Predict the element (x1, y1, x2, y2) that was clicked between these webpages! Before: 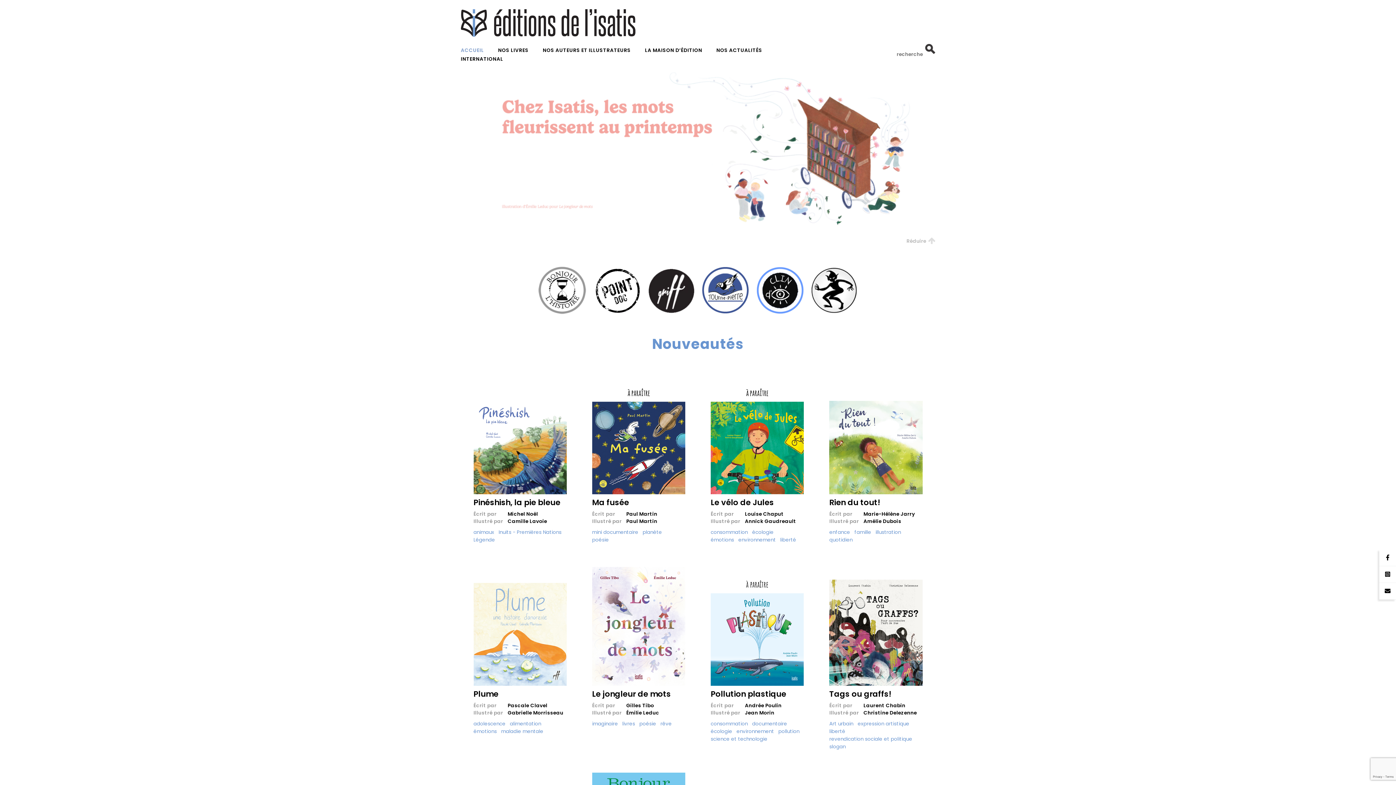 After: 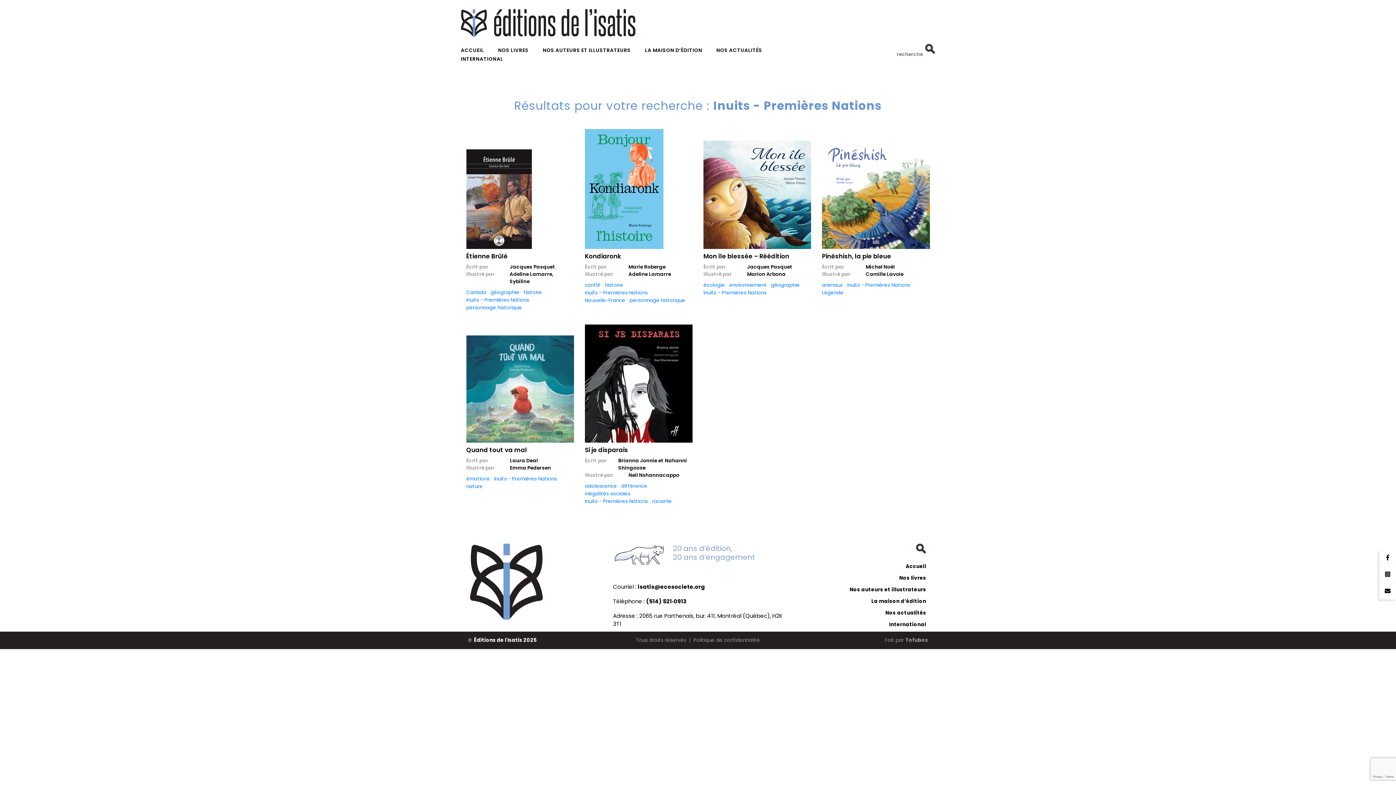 Action: label: Inuits - Premières Nations bbox: (498, 529, 561, 535)